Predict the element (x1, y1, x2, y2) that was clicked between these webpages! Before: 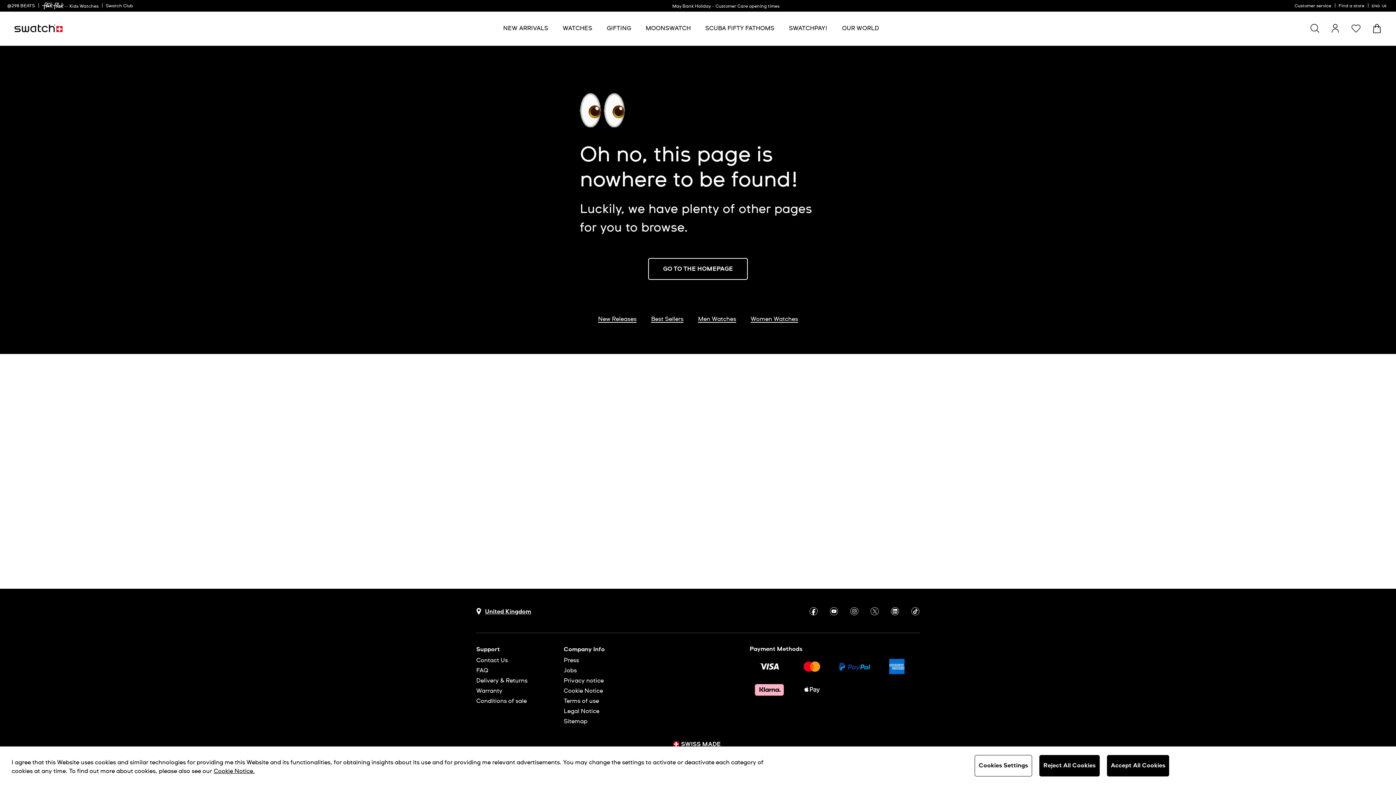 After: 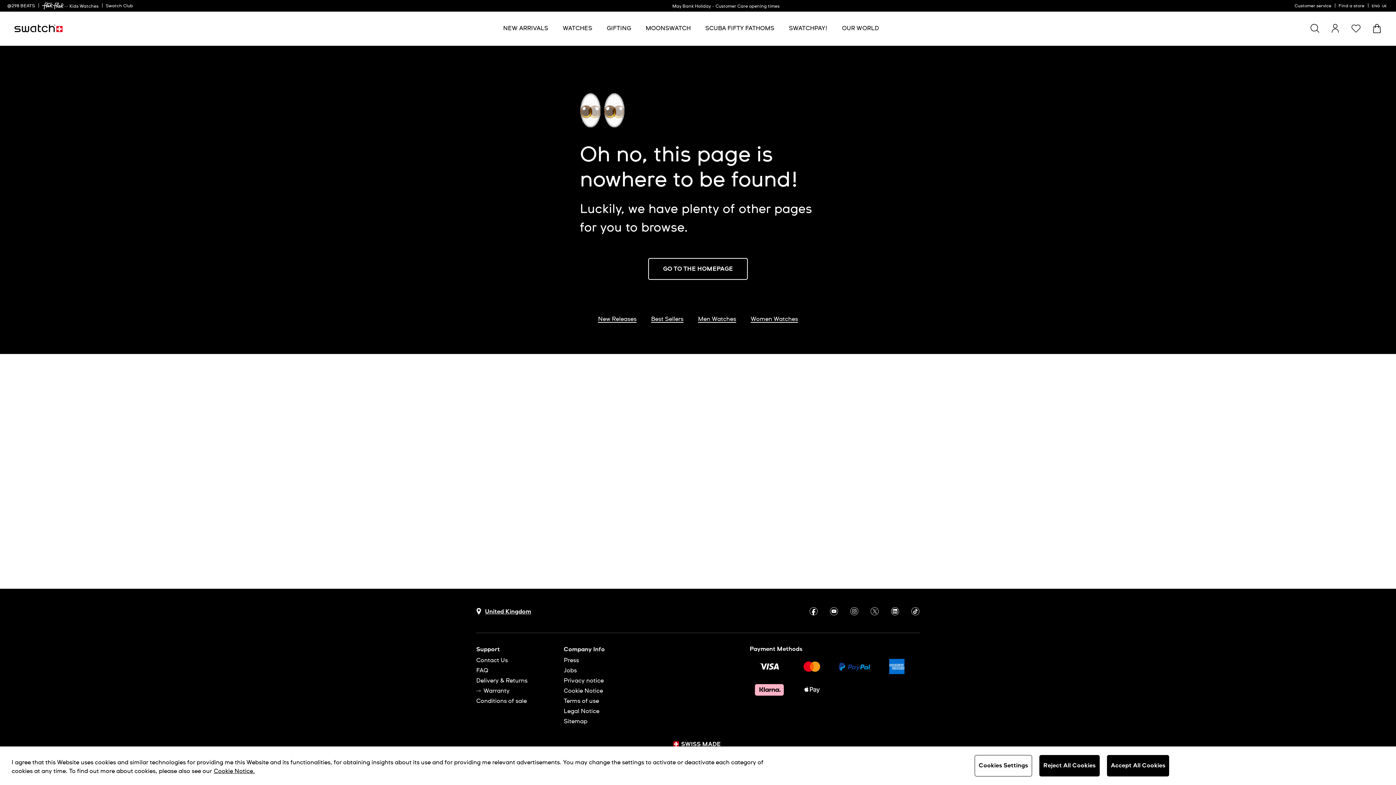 Action: label: Warranty bbox: (476, 688, 547, 694)